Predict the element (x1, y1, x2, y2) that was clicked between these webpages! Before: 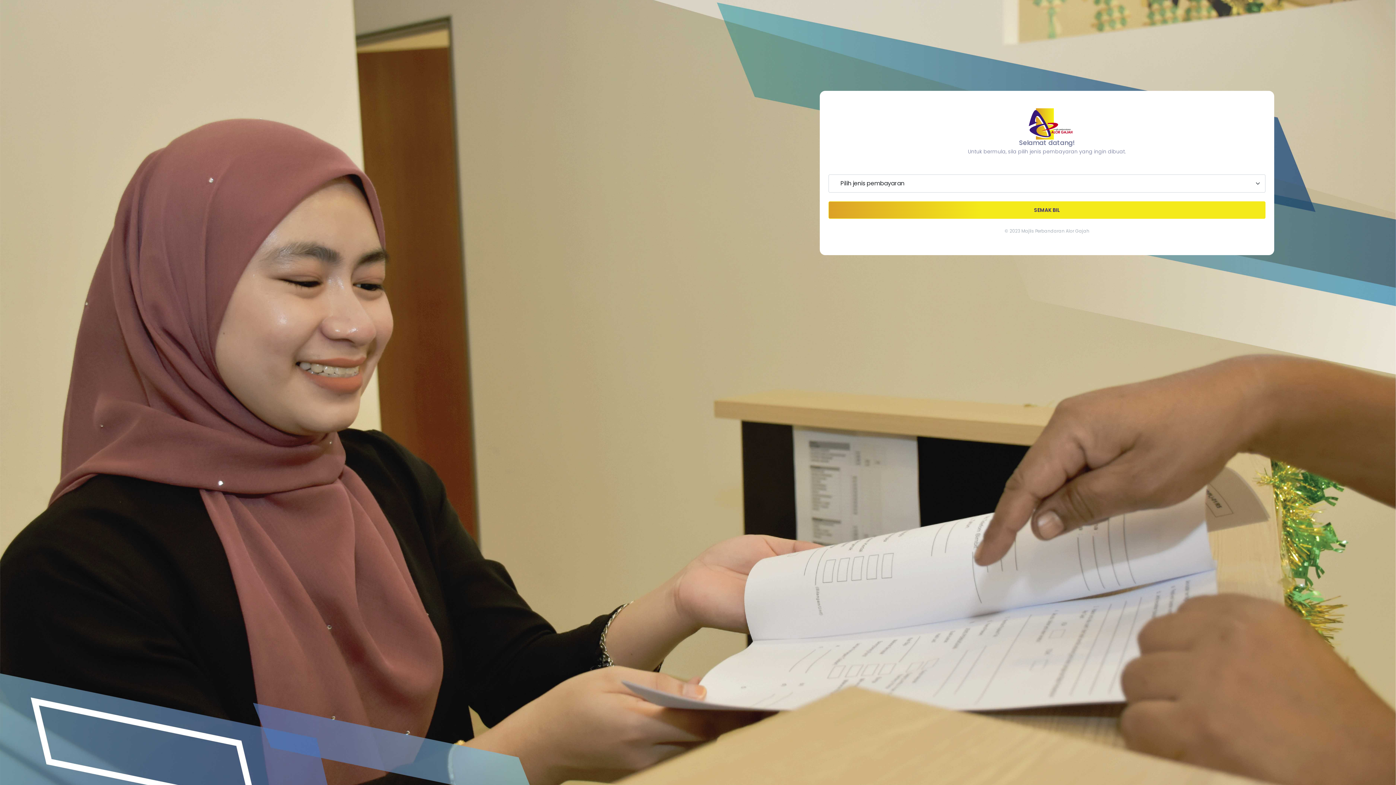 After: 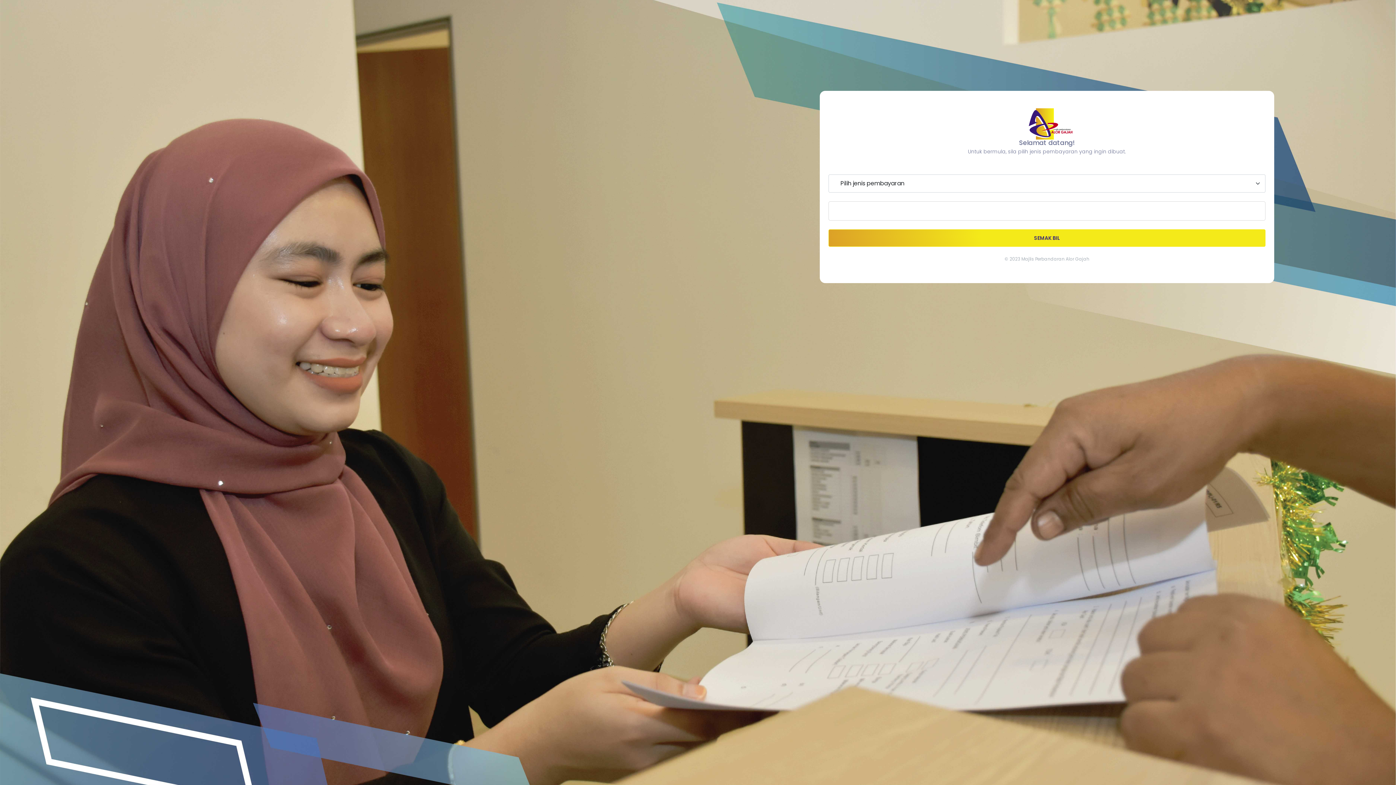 Action: label: SEMAK BIL bbox: (828, 201, 1265, 218)